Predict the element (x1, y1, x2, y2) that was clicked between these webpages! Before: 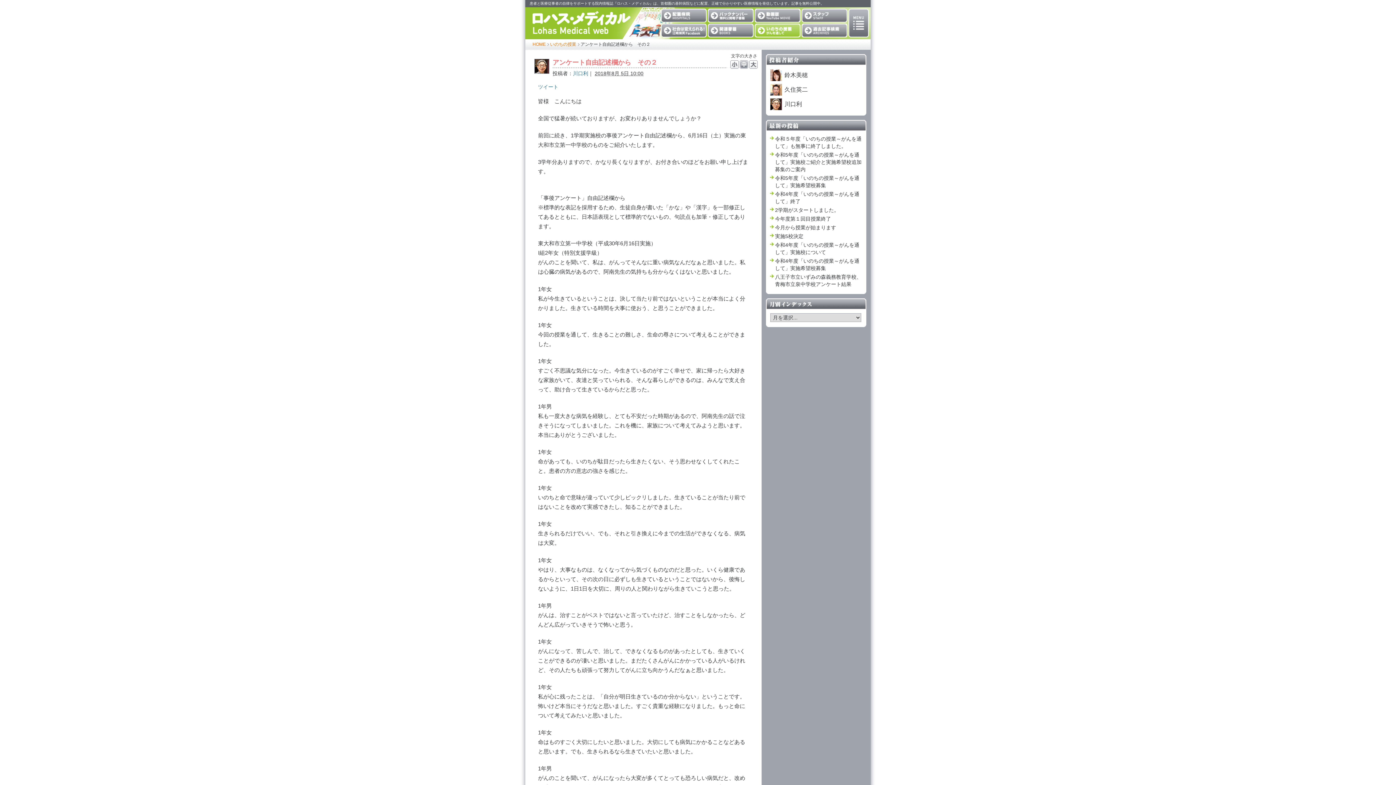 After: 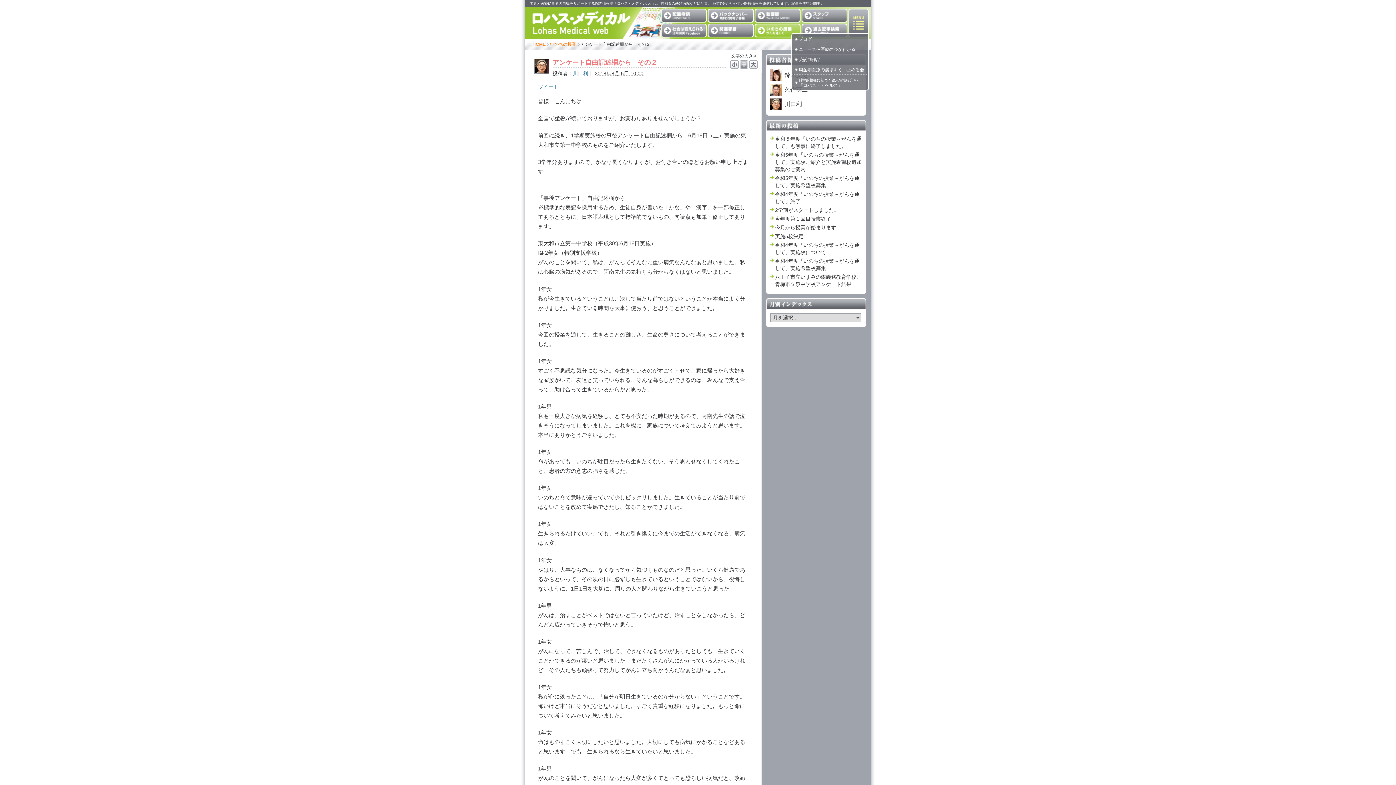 Action: label: メニュー bbox: (848, 8, 869, 37)